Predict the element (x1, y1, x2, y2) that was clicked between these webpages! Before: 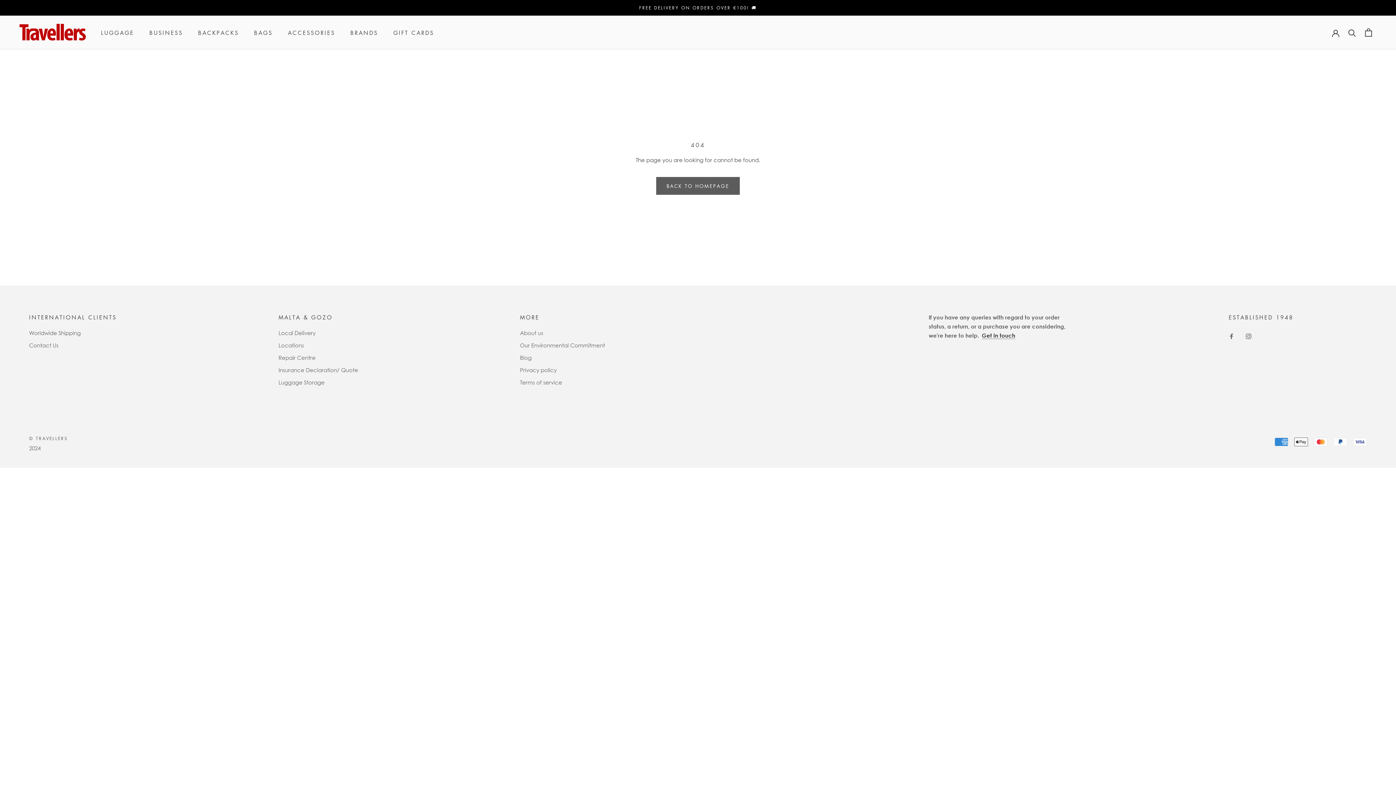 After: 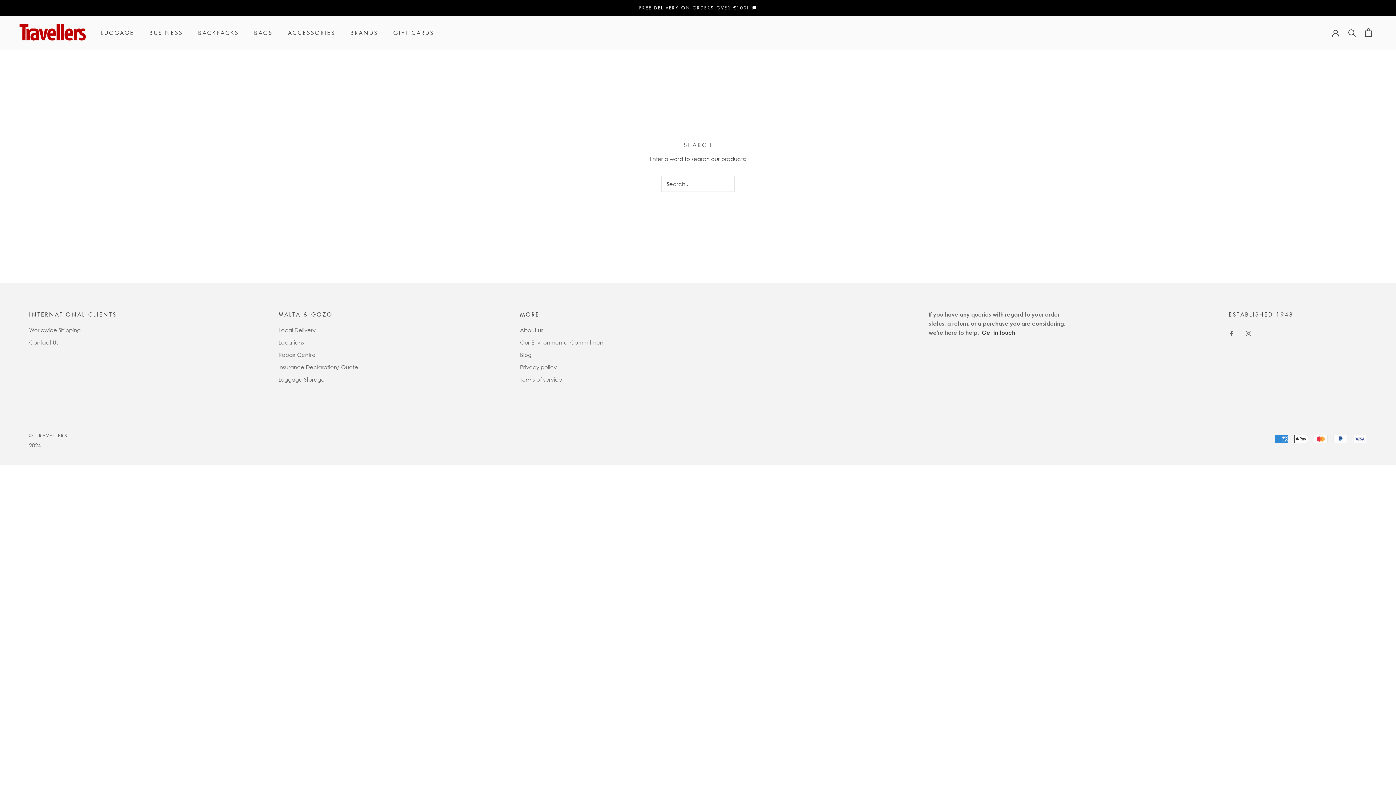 Action: bbox: (1348, 28, 1356, 36) label: Search